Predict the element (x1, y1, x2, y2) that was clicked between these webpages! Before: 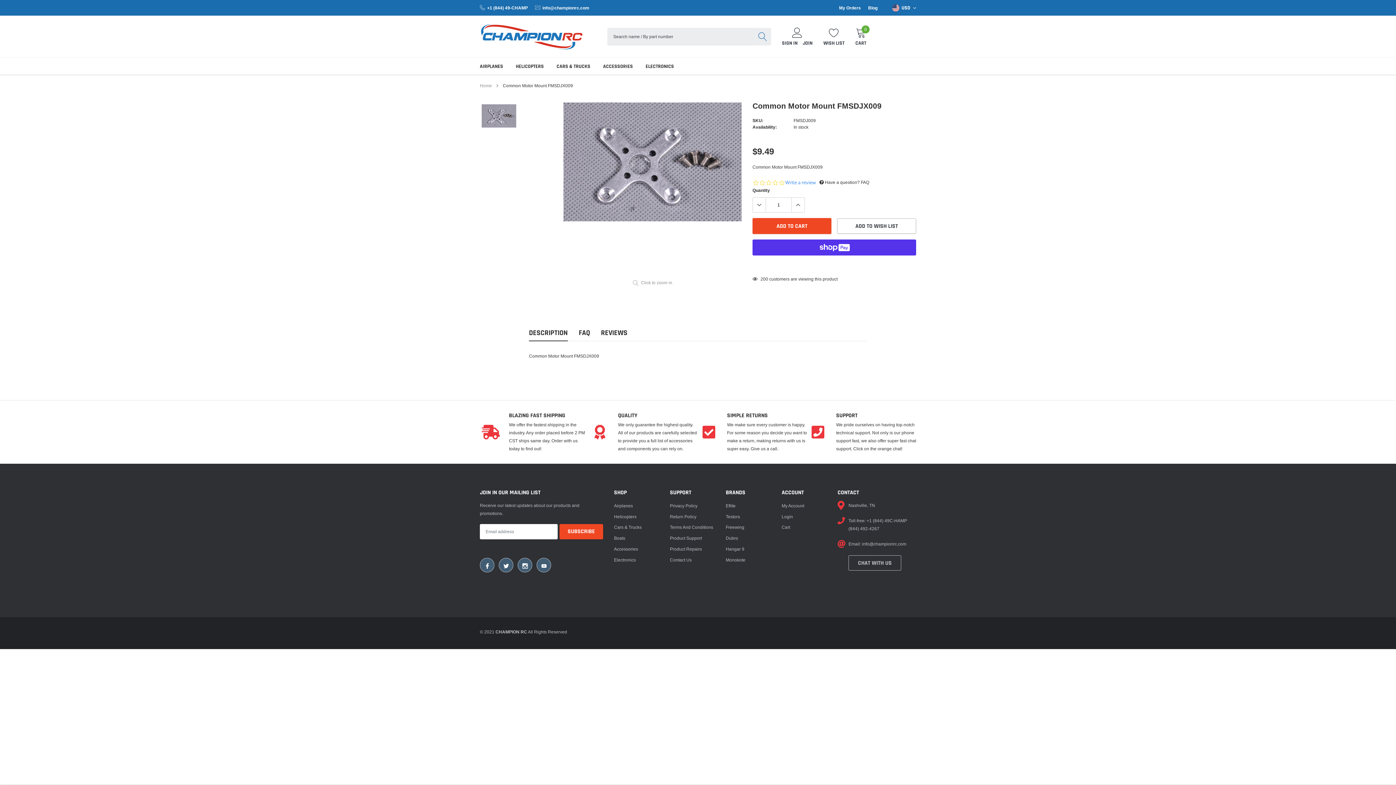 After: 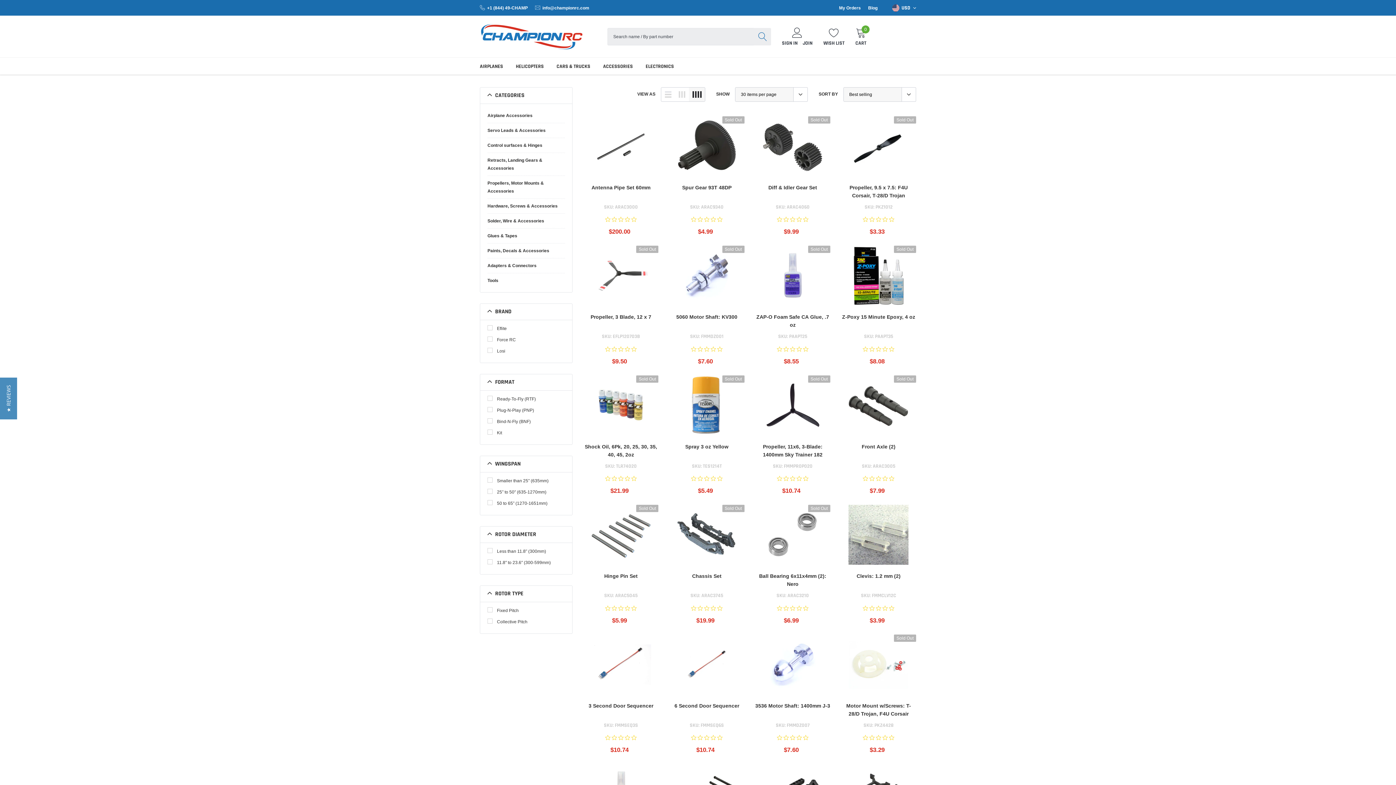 Action: bbox: (614, 545, 638, 553) label: link